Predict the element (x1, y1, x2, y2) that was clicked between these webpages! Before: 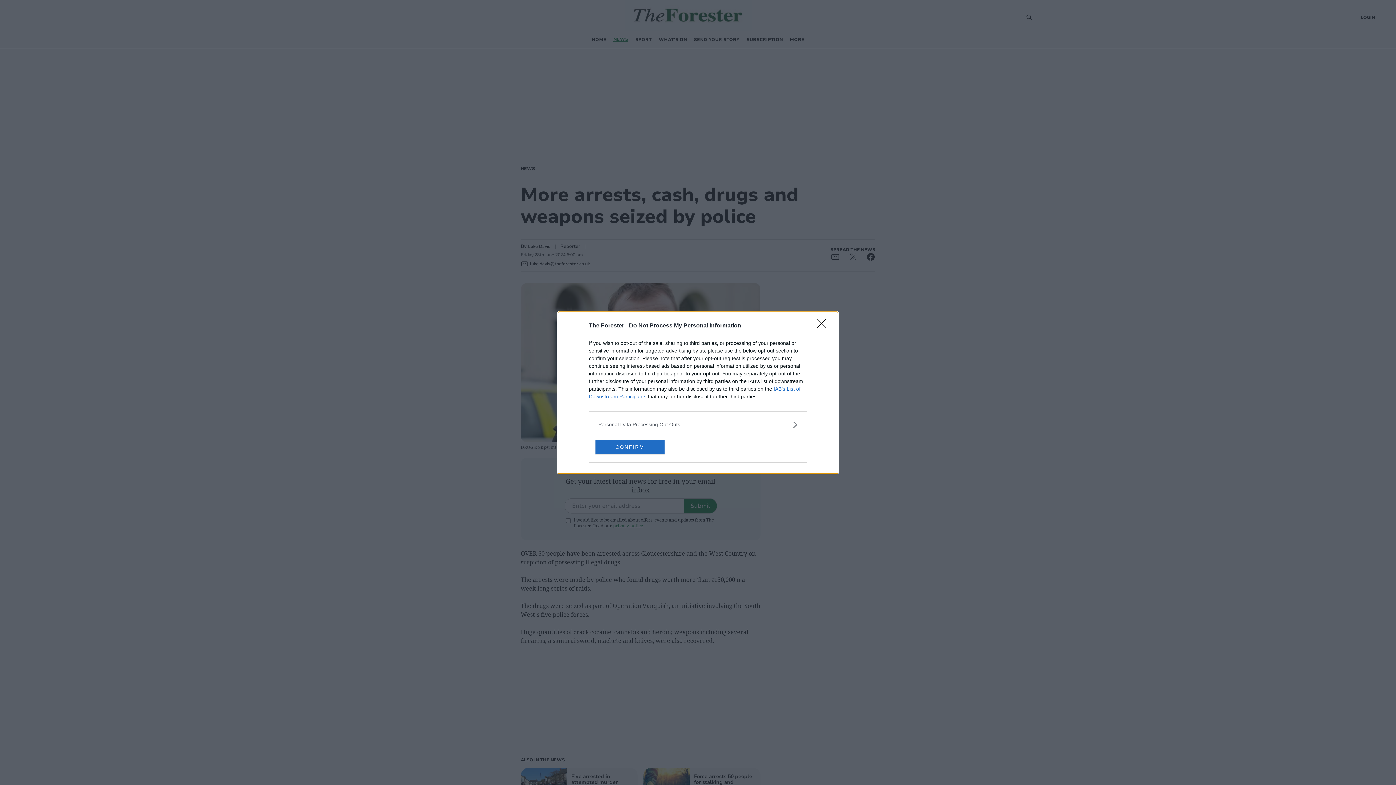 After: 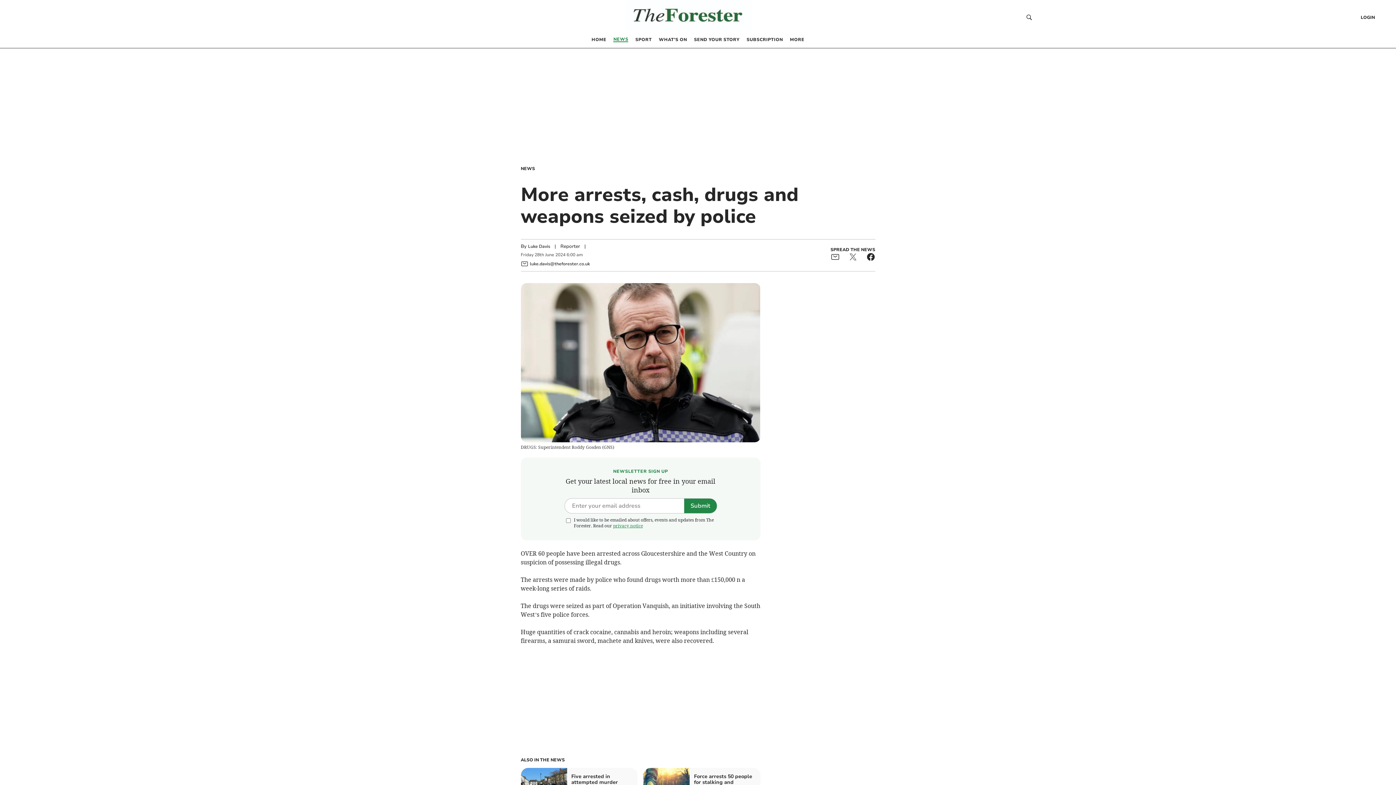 Action: label: Close bbox: (817, 319, 830, 332)